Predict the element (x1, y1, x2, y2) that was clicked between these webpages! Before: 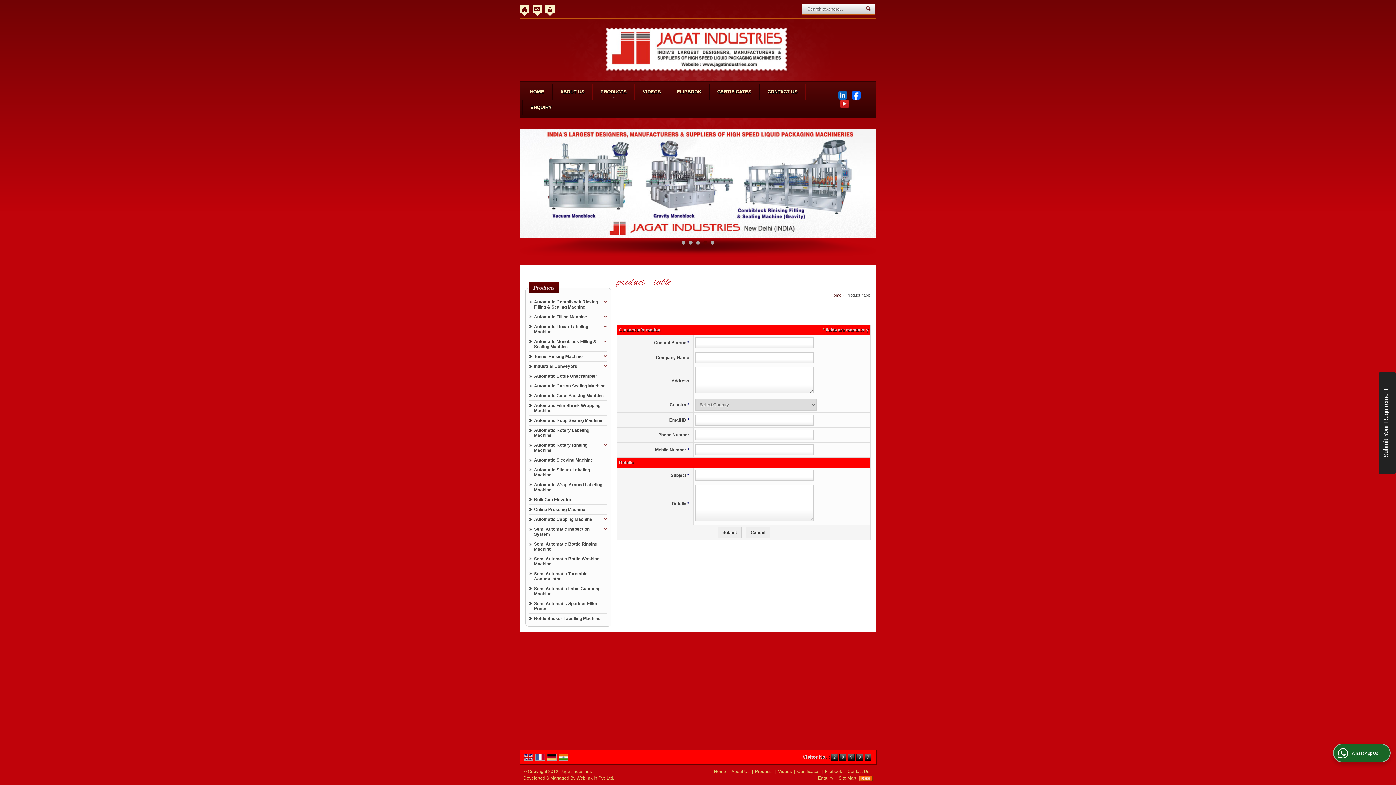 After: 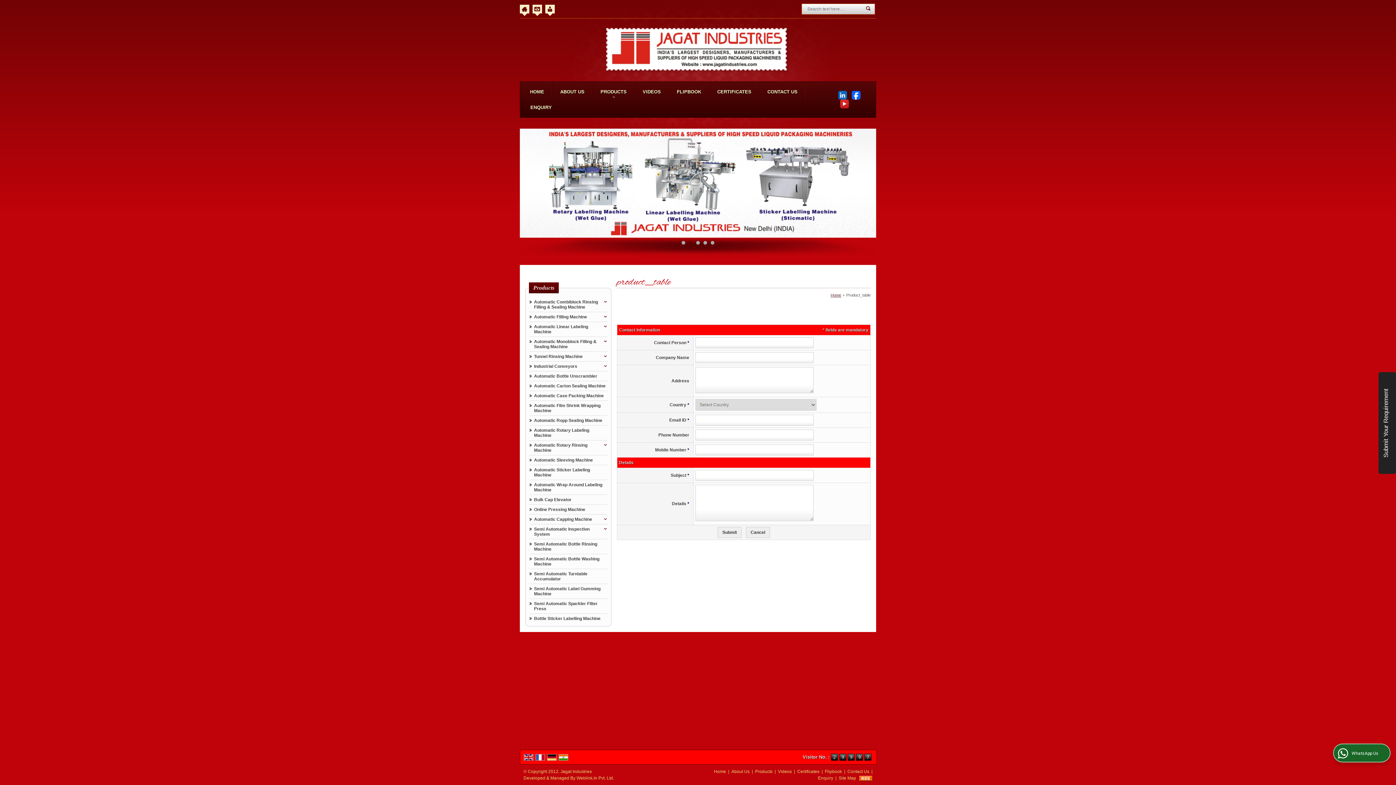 Action: label: 2 bbox: (689, 241, 692, 244)